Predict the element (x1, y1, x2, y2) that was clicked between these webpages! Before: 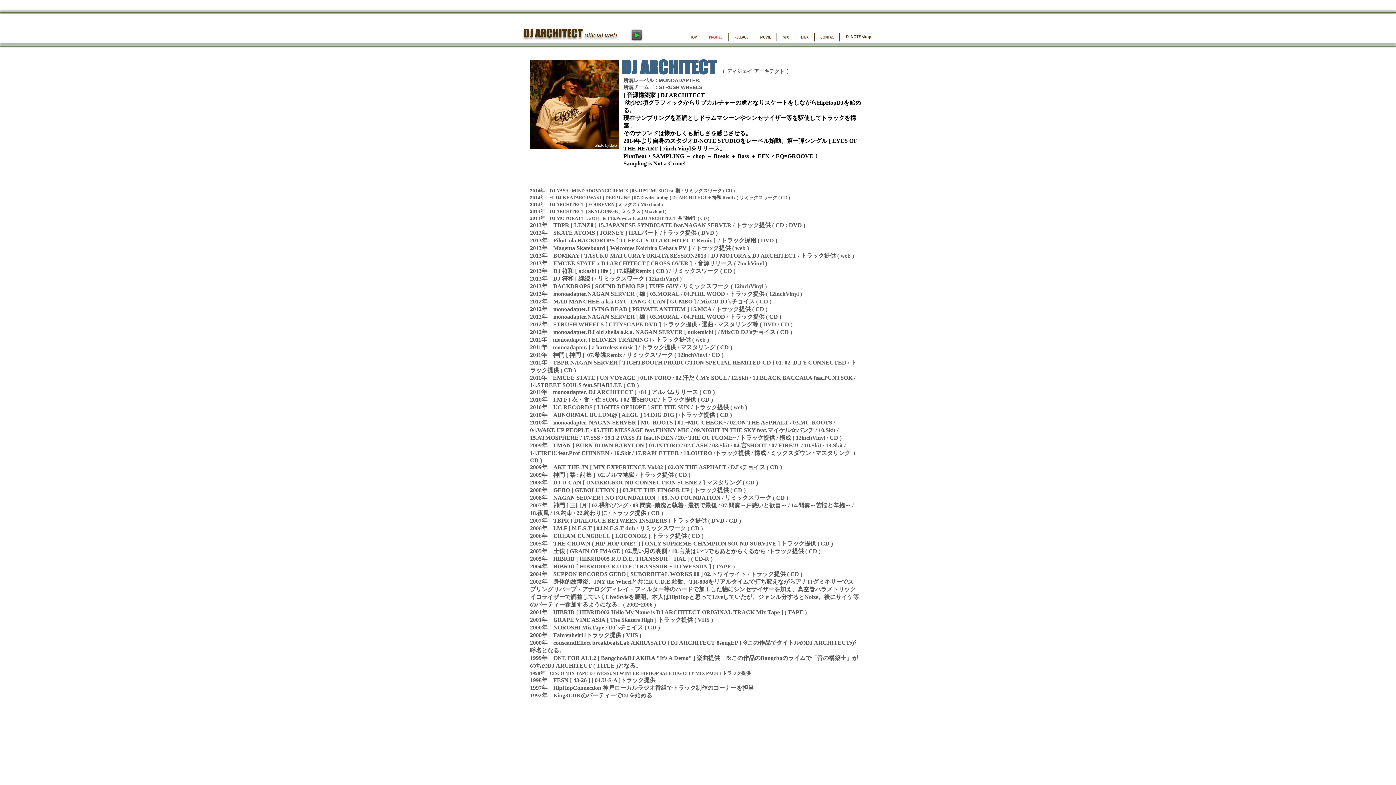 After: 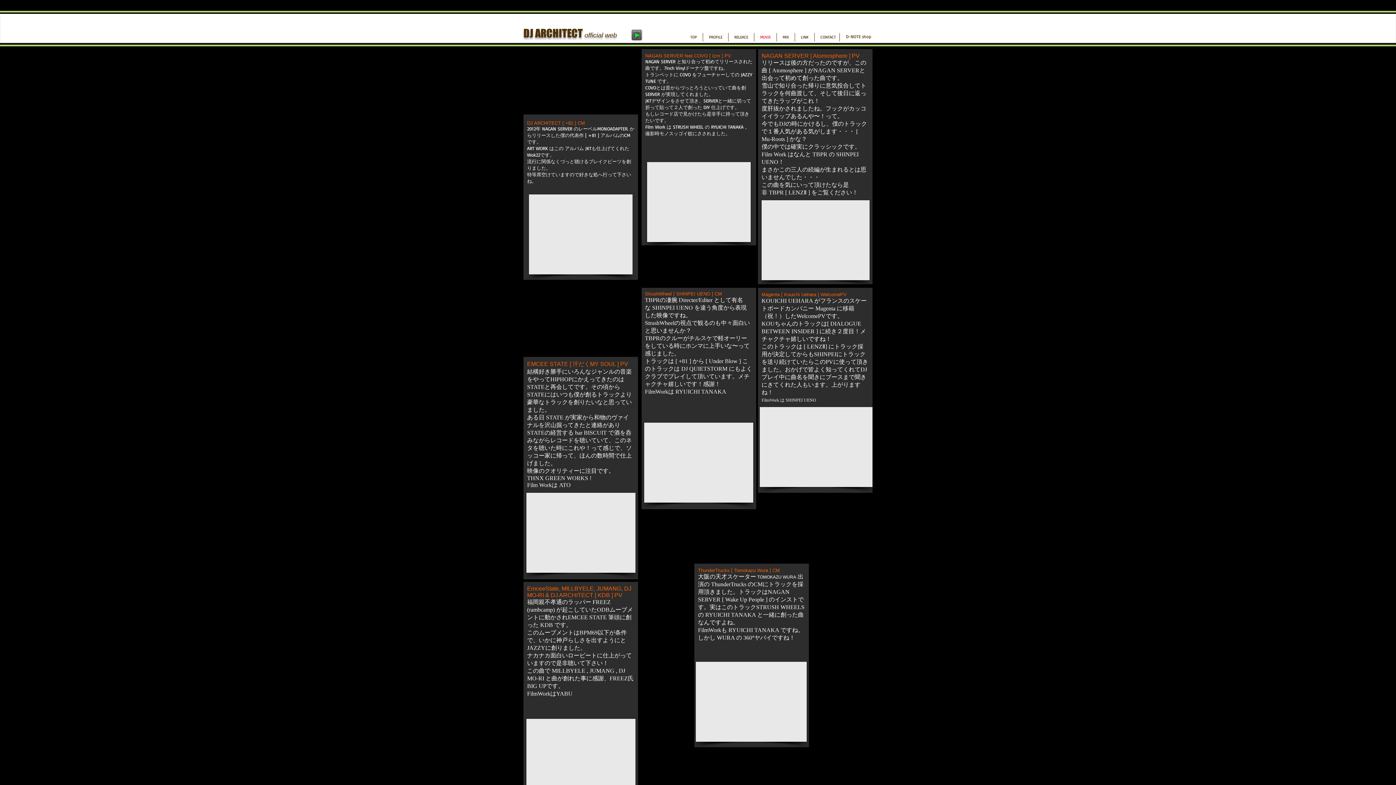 Action: bbox: (754, 33, 776, 41) label: MOVIE